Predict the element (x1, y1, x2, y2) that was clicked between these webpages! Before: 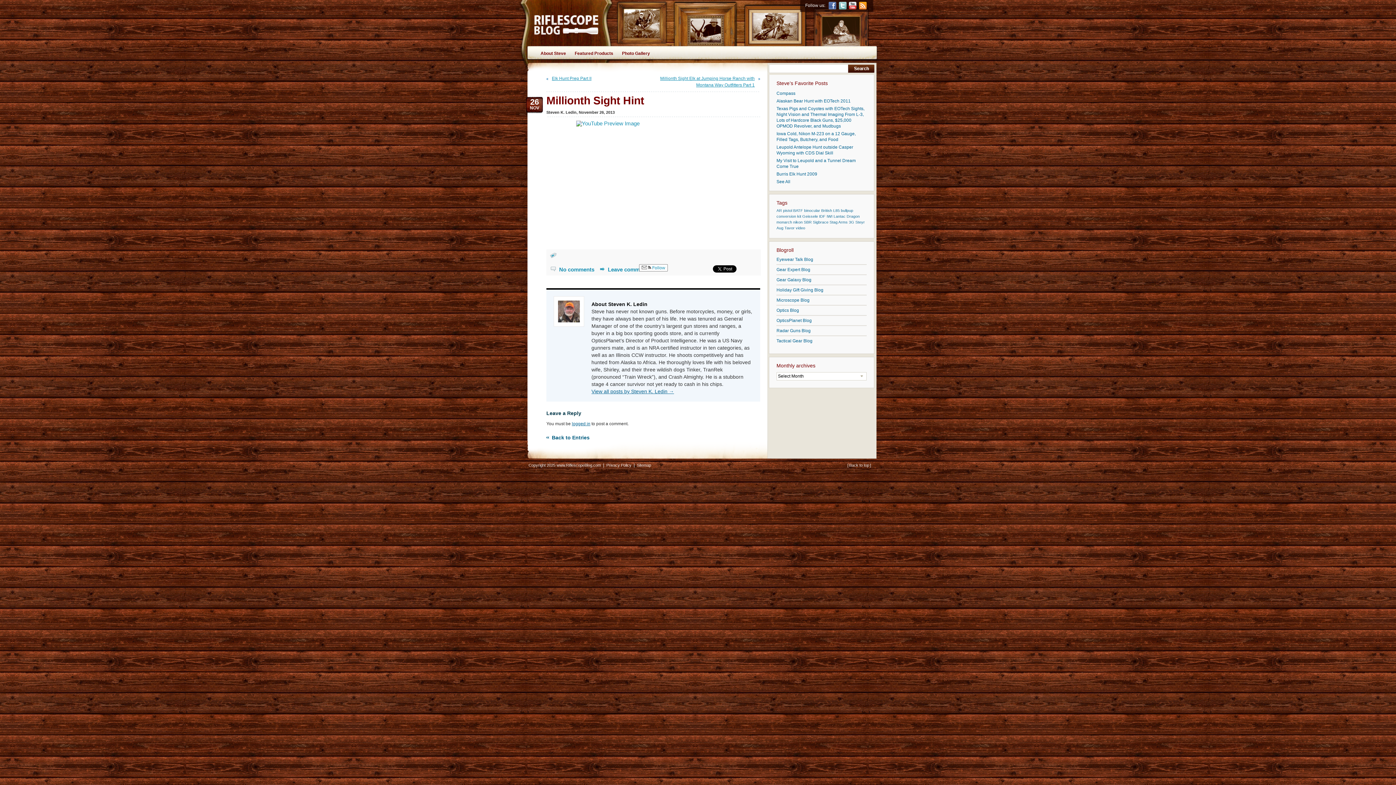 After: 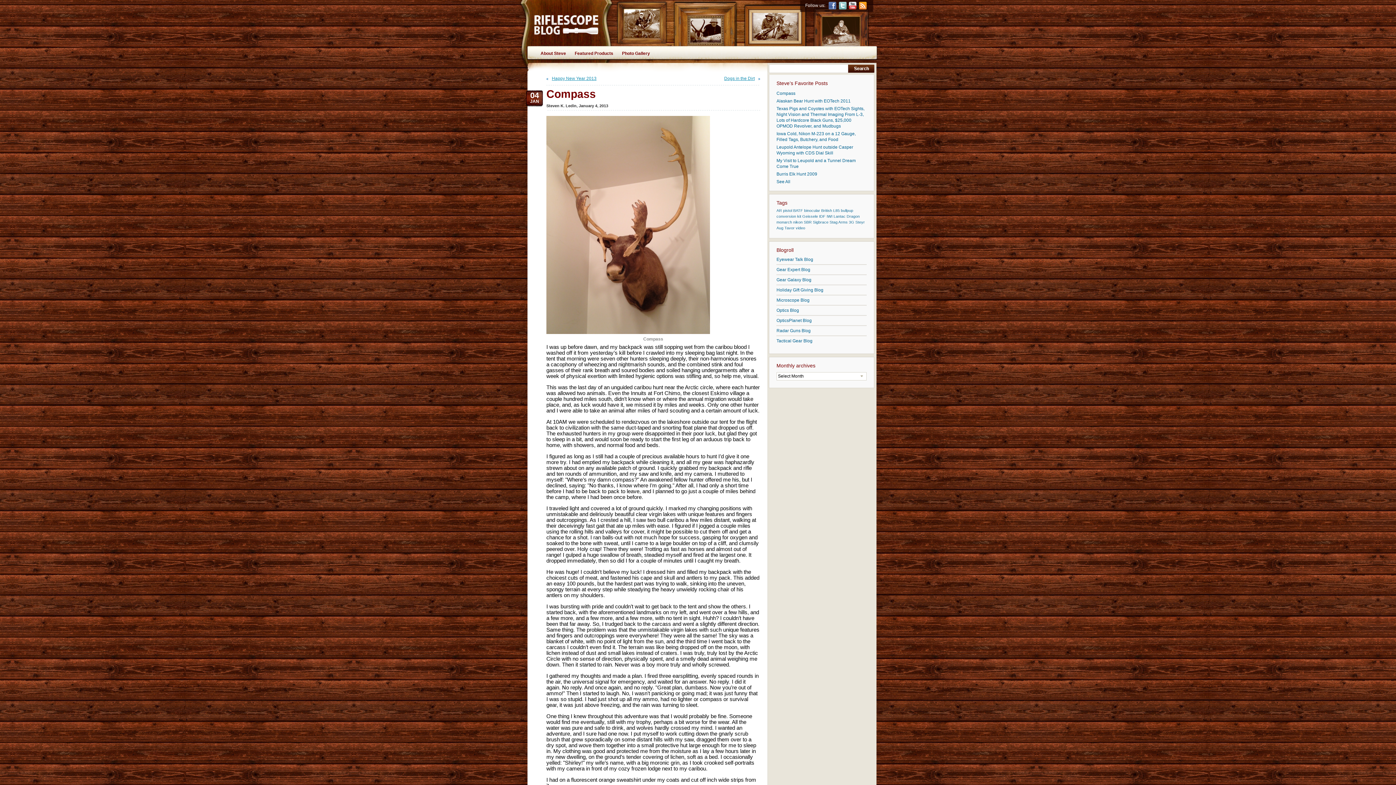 Action: label: Compass bbox: (776, 90, 866, 96)